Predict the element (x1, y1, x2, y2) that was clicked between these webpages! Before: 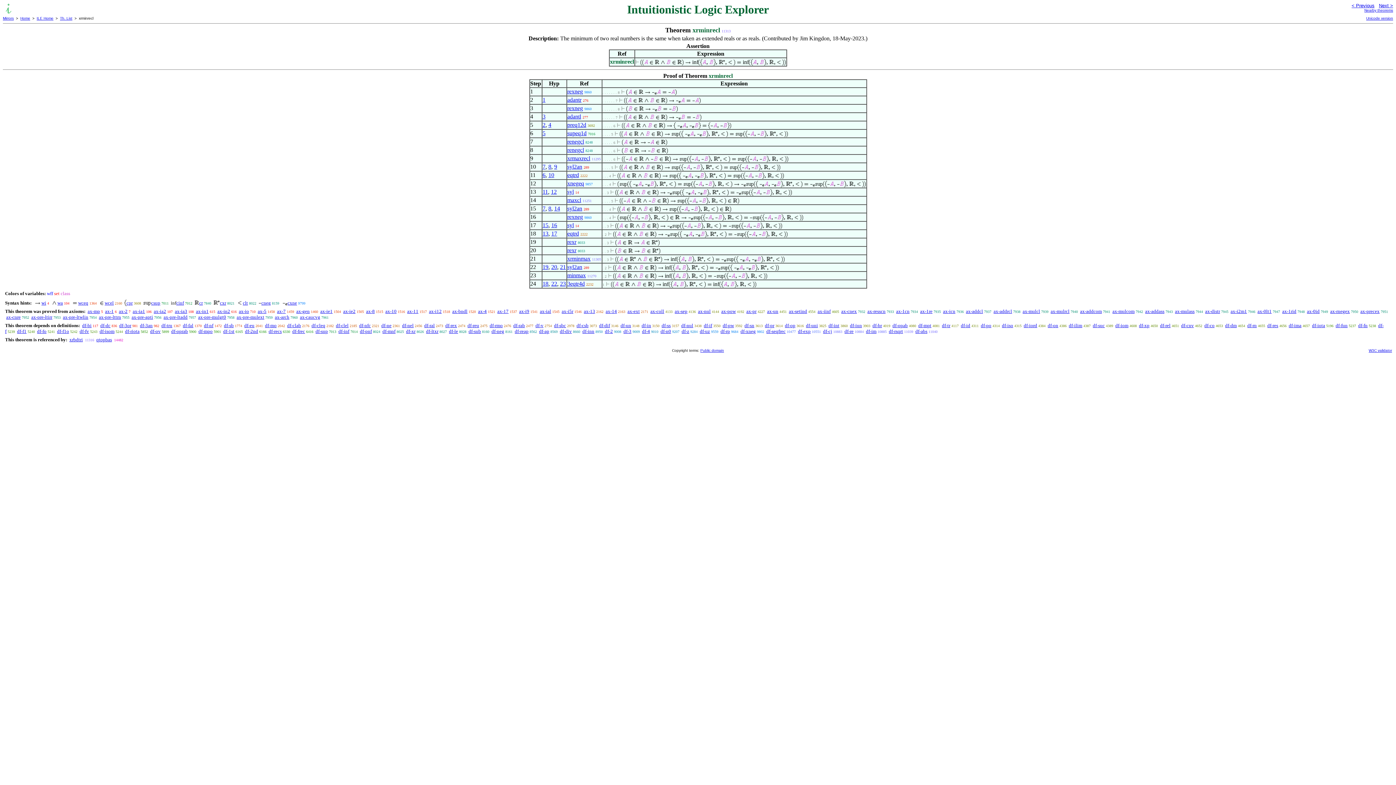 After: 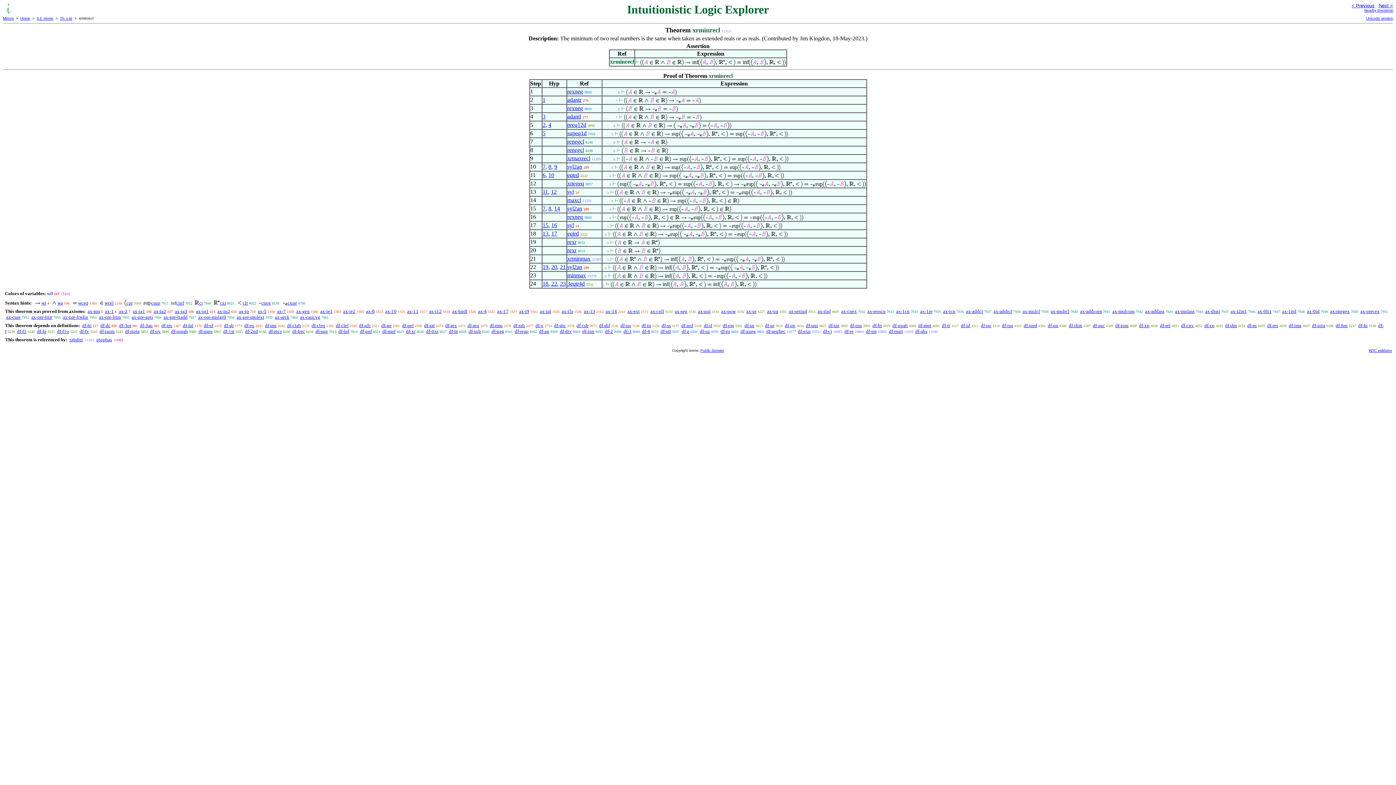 Action: bbox: (548, 163, 551, 169) label: 8